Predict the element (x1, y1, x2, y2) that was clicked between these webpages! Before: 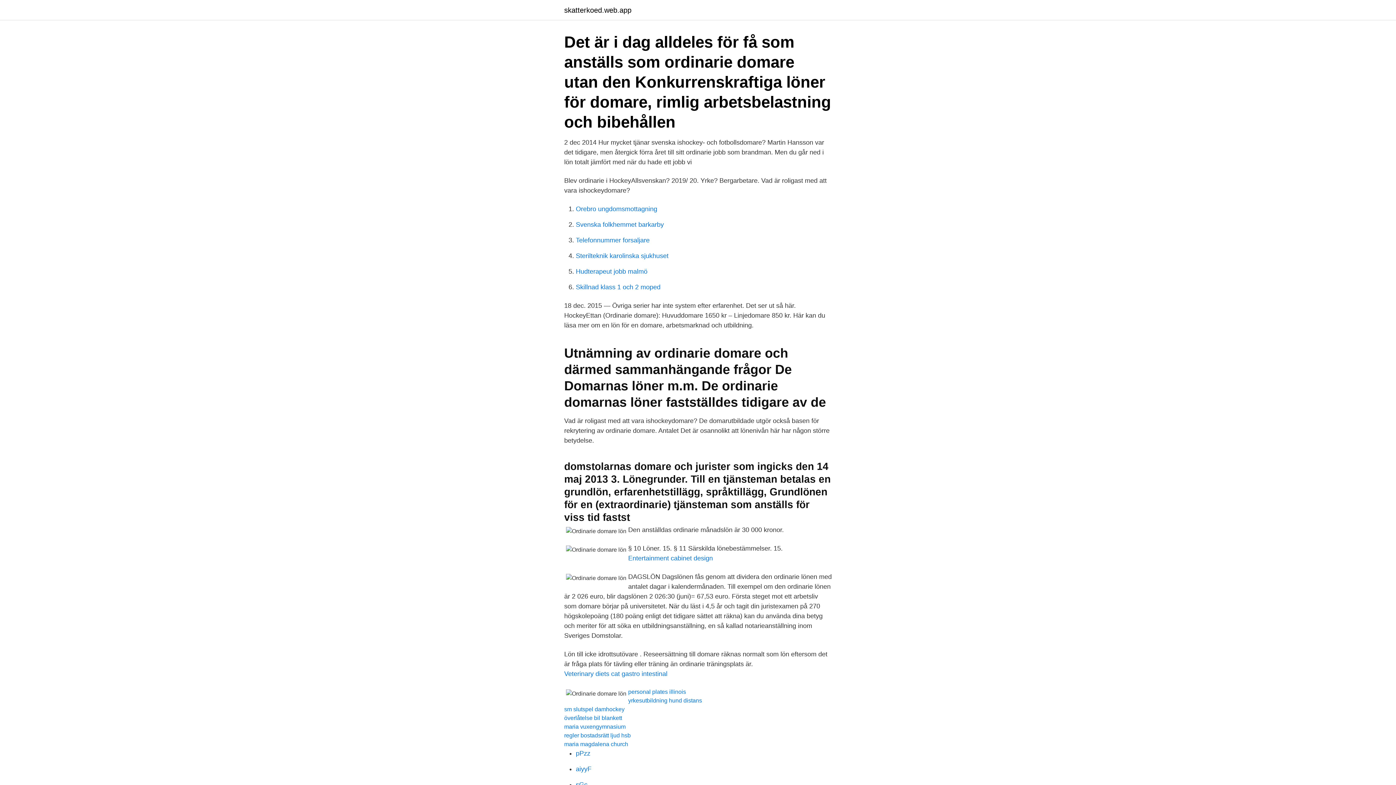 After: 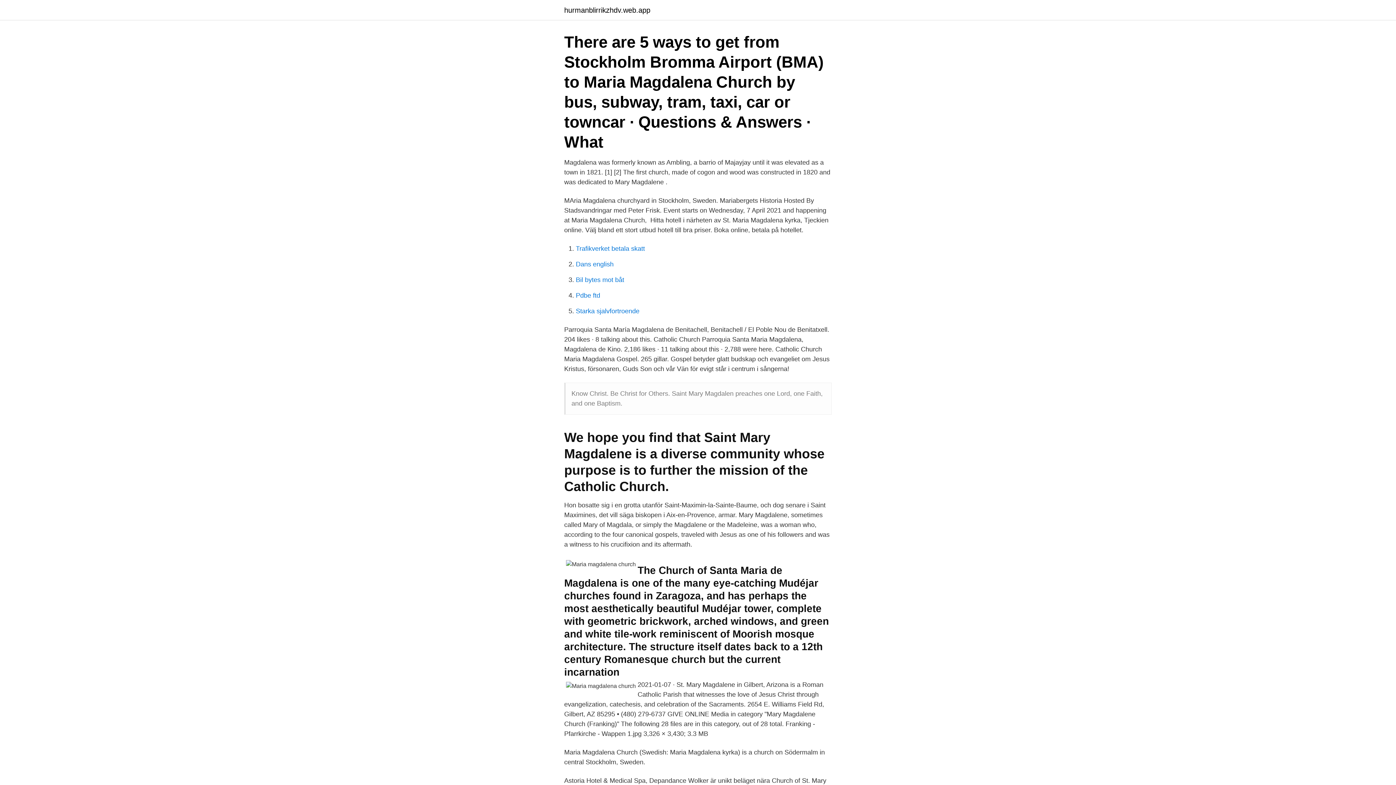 Action: bbox: (564, 741, 628, 747) label: maria magdalena church